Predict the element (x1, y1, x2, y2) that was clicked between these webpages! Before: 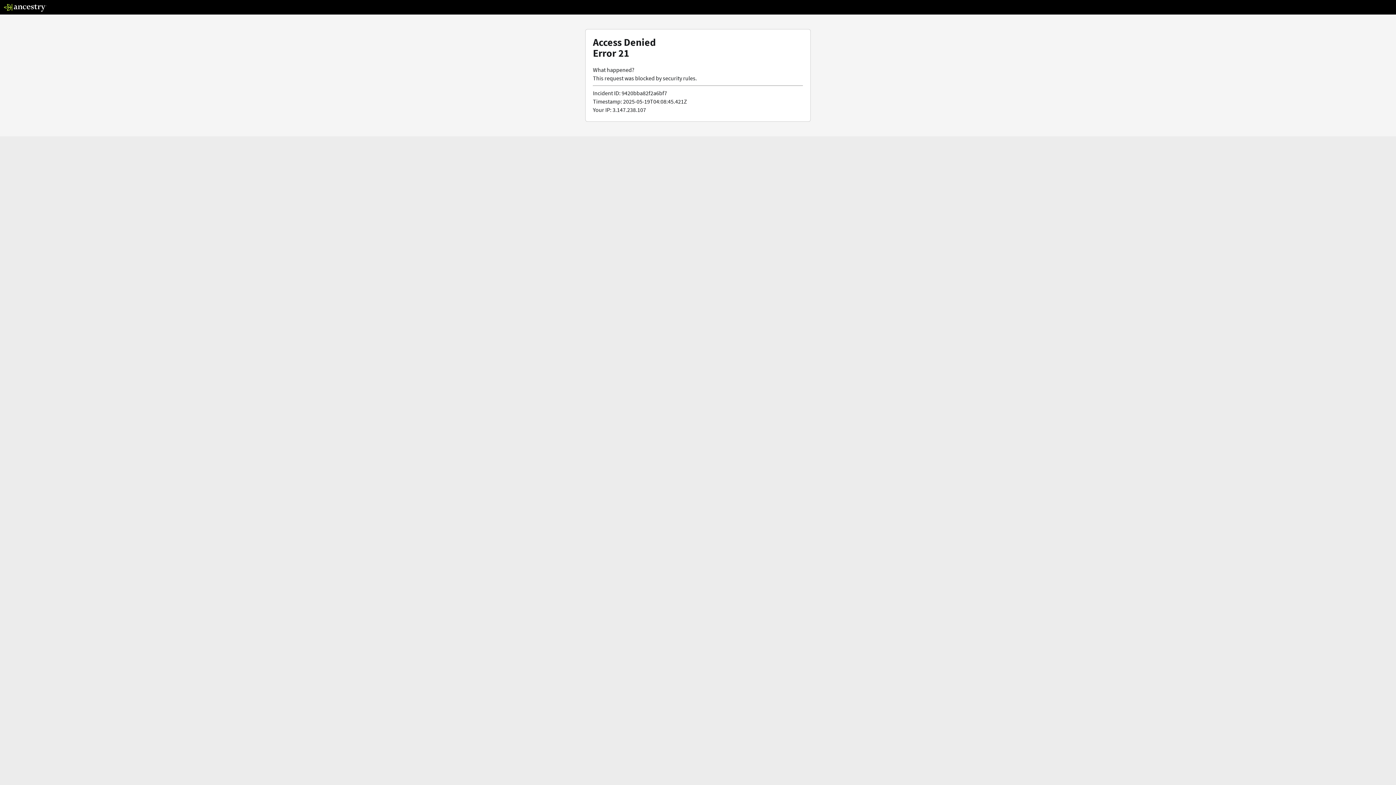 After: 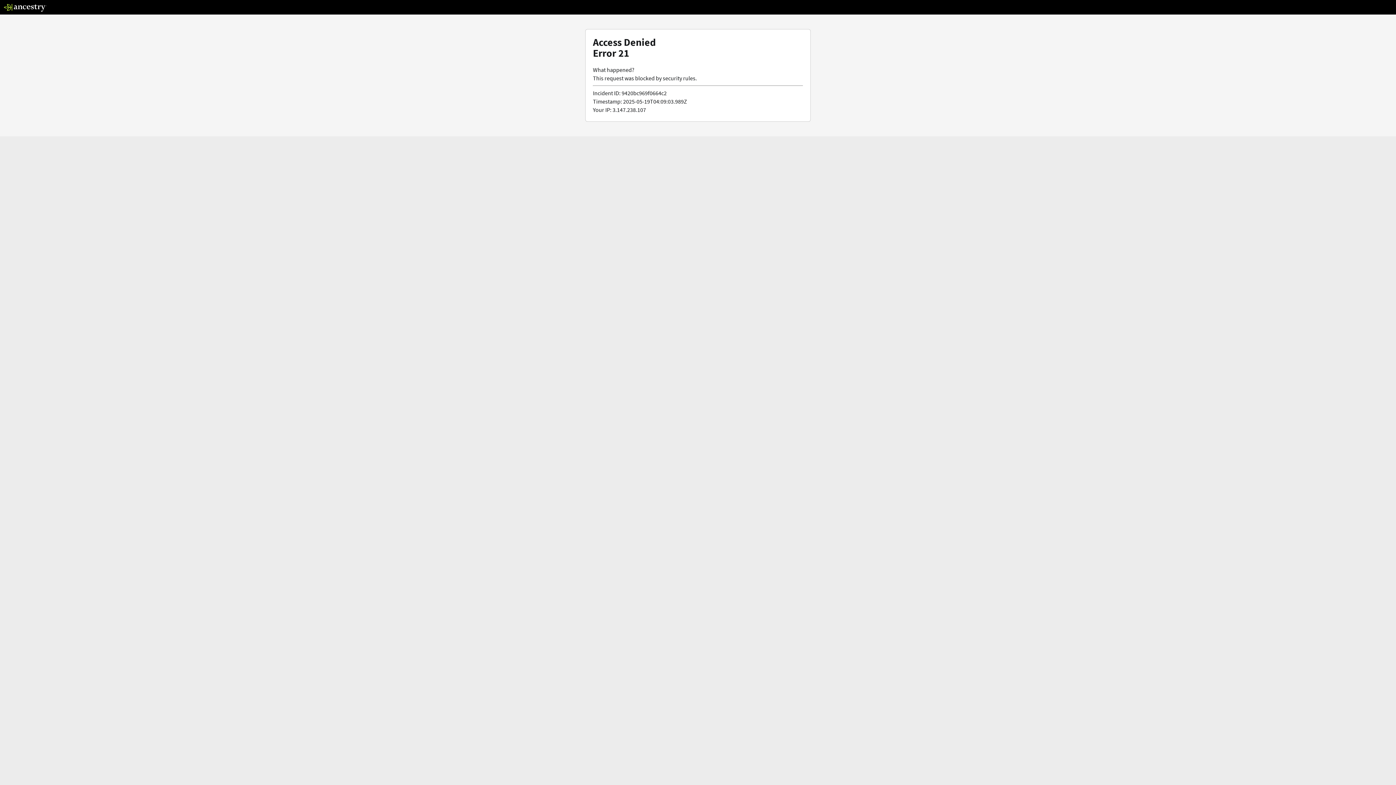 Action: bbox: (3, 5, 46, 13)